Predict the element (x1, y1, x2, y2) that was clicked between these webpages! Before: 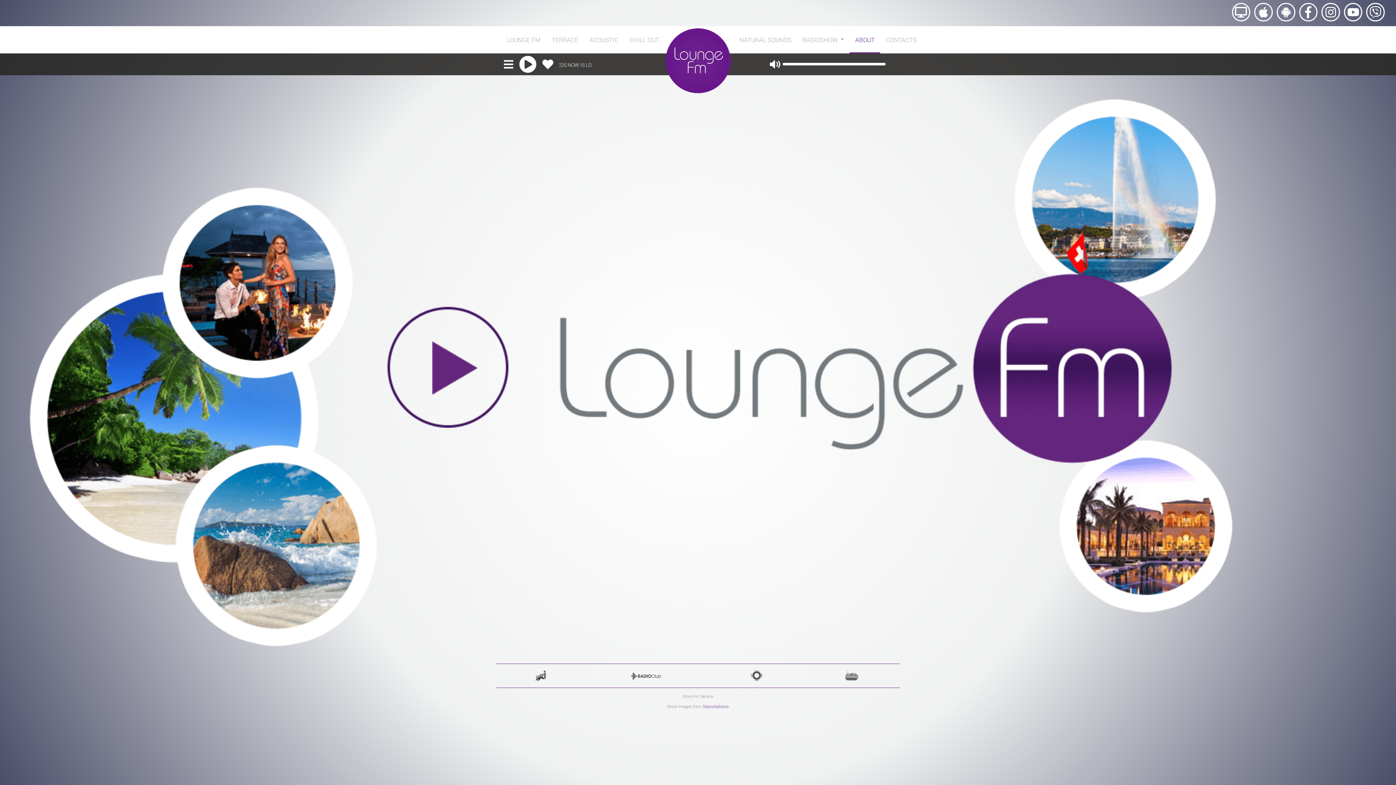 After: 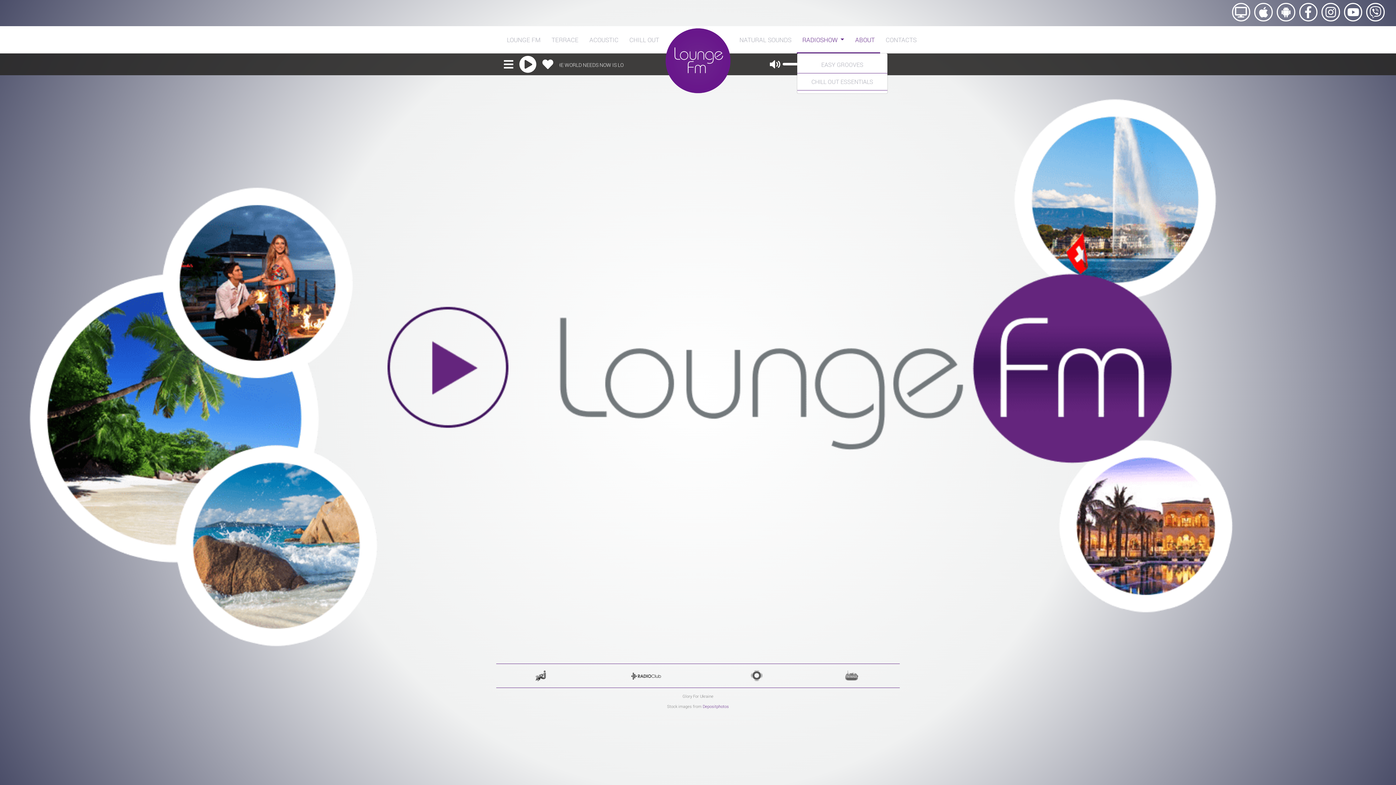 Action: bbox: (797, 27, 849, 52) label: RADIOSHOW 